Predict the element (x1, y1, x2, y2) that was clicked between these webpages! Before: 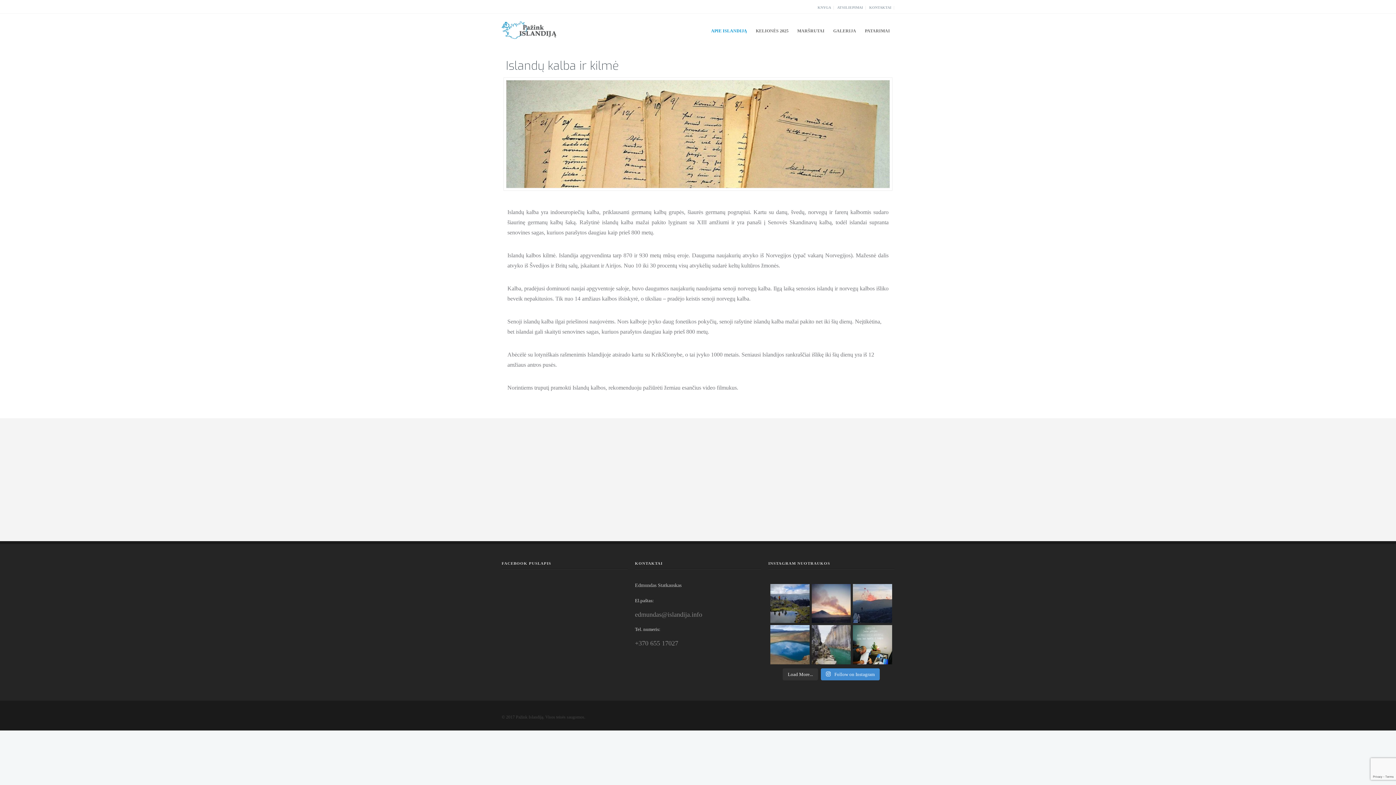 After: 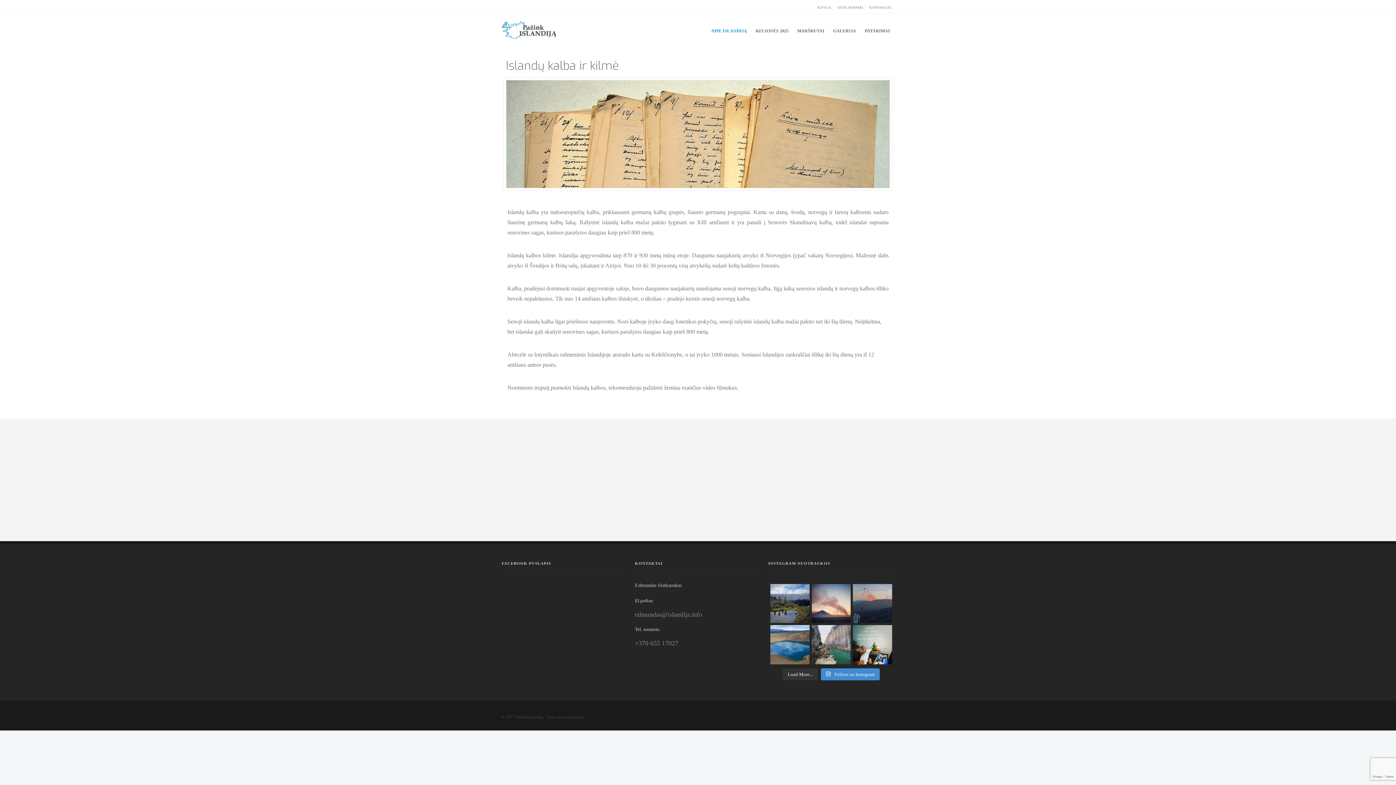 Action: label: #litlihrútureruption #iceland #eruption #volcano bbox: (853, 584, 892, 623)